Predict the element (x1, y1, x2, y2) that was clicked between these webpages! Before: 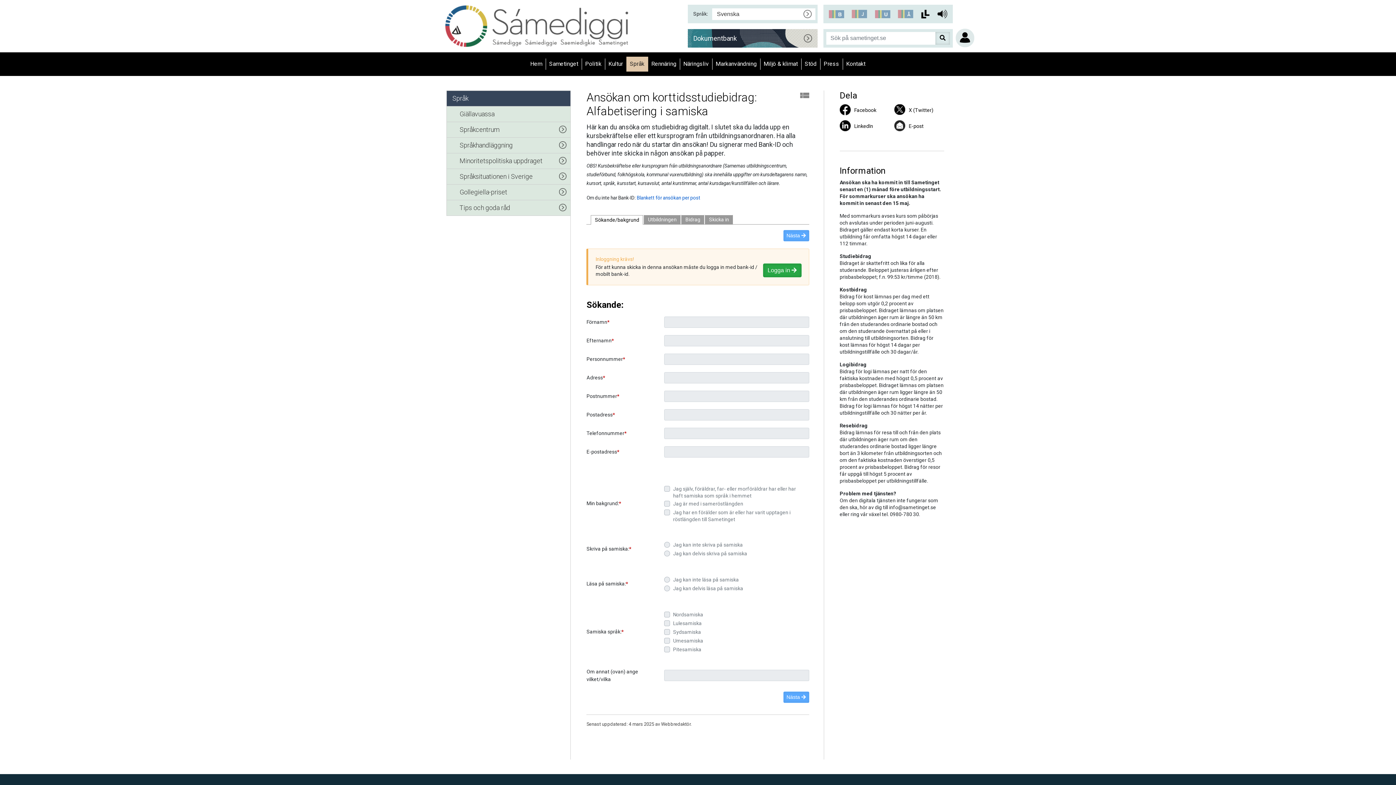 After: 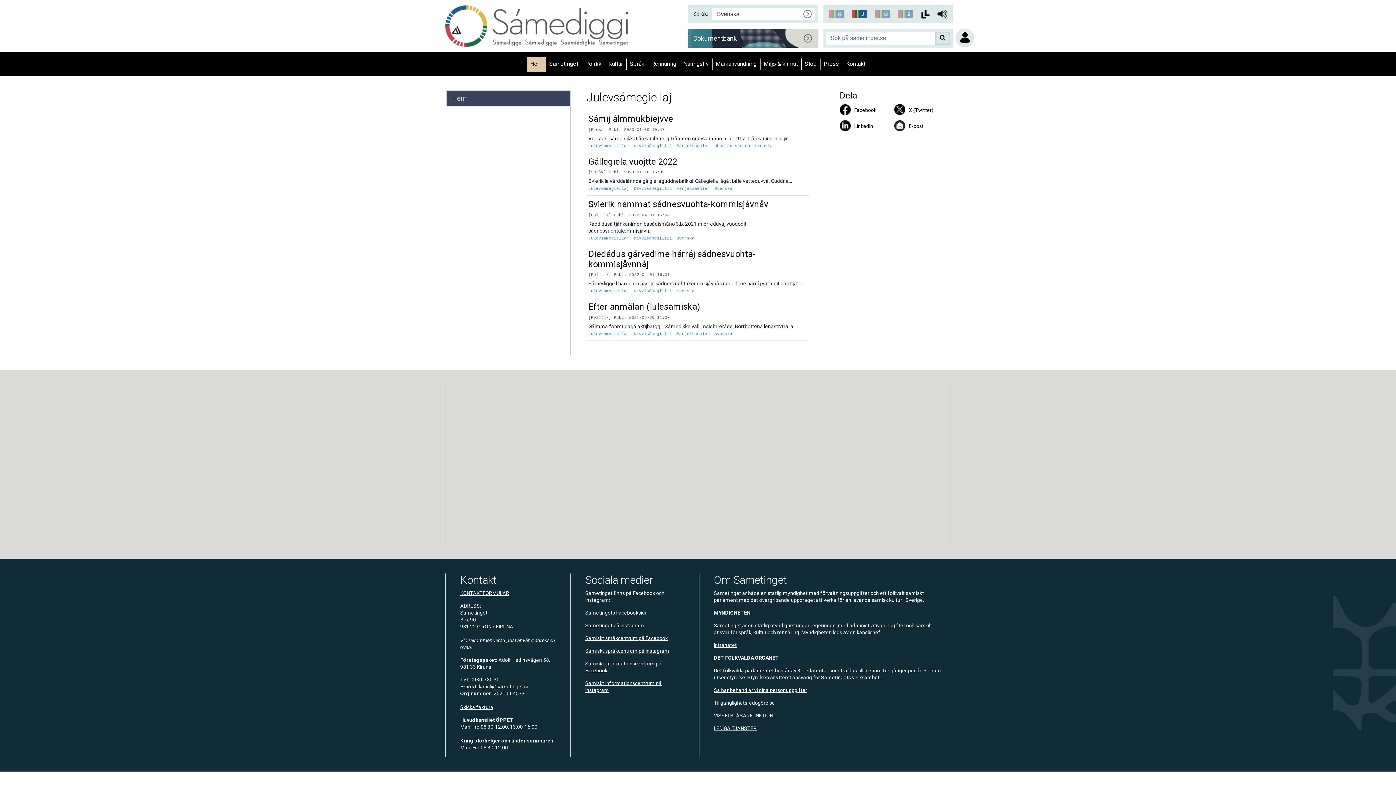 Action: label: Lulesamiska bbox: (852, 8, 867, 19)